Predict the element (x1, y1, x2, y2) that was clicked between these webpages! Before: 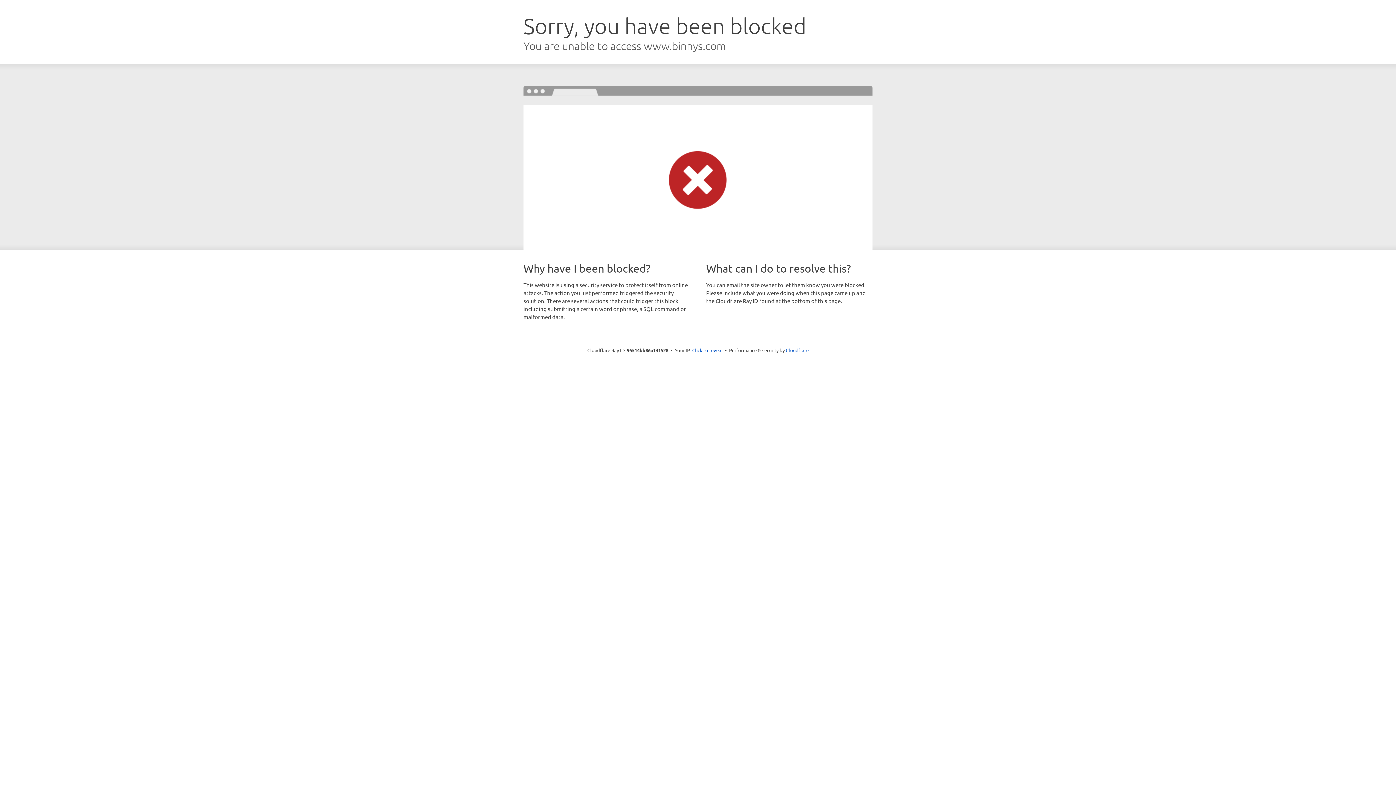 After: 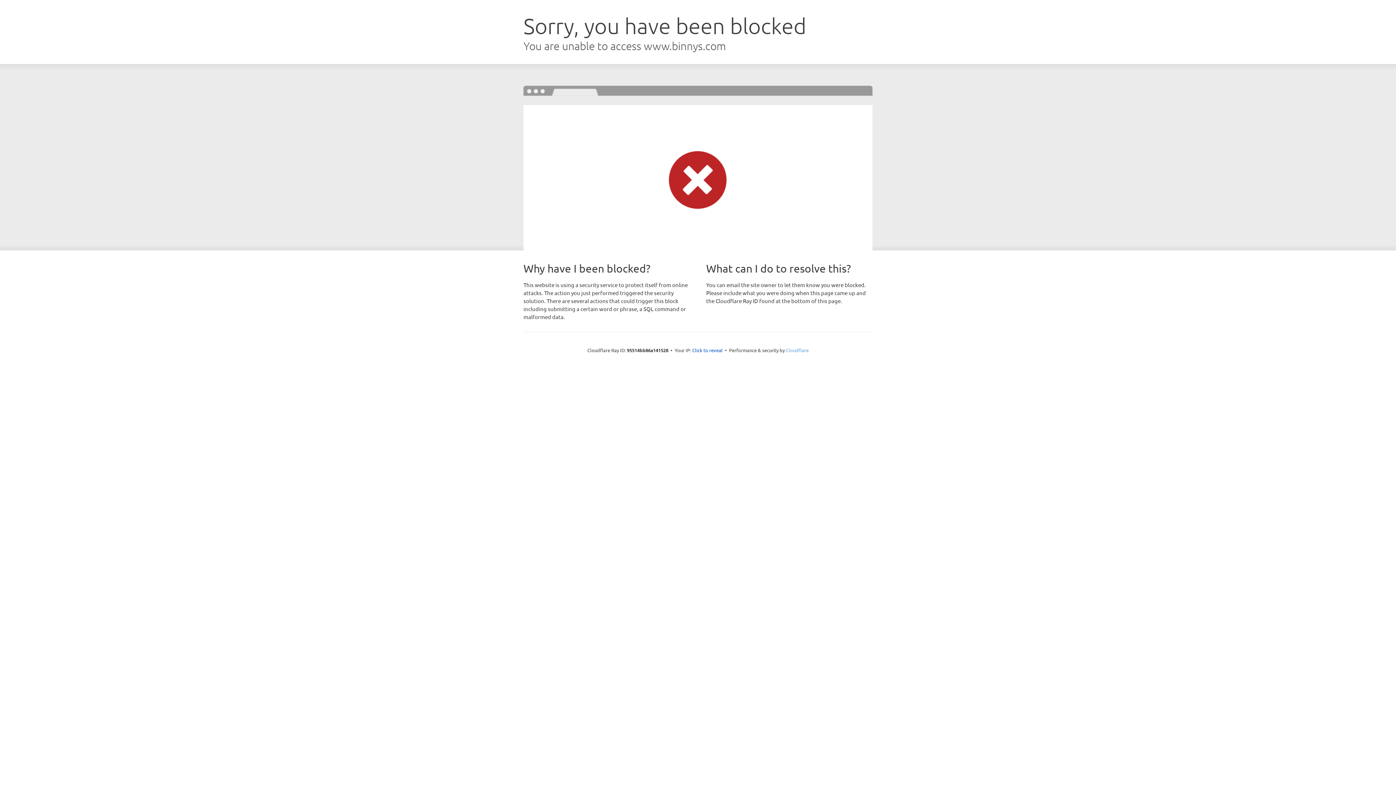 Action: label: Cloudflare bbox: (786, 347, 808, 353)